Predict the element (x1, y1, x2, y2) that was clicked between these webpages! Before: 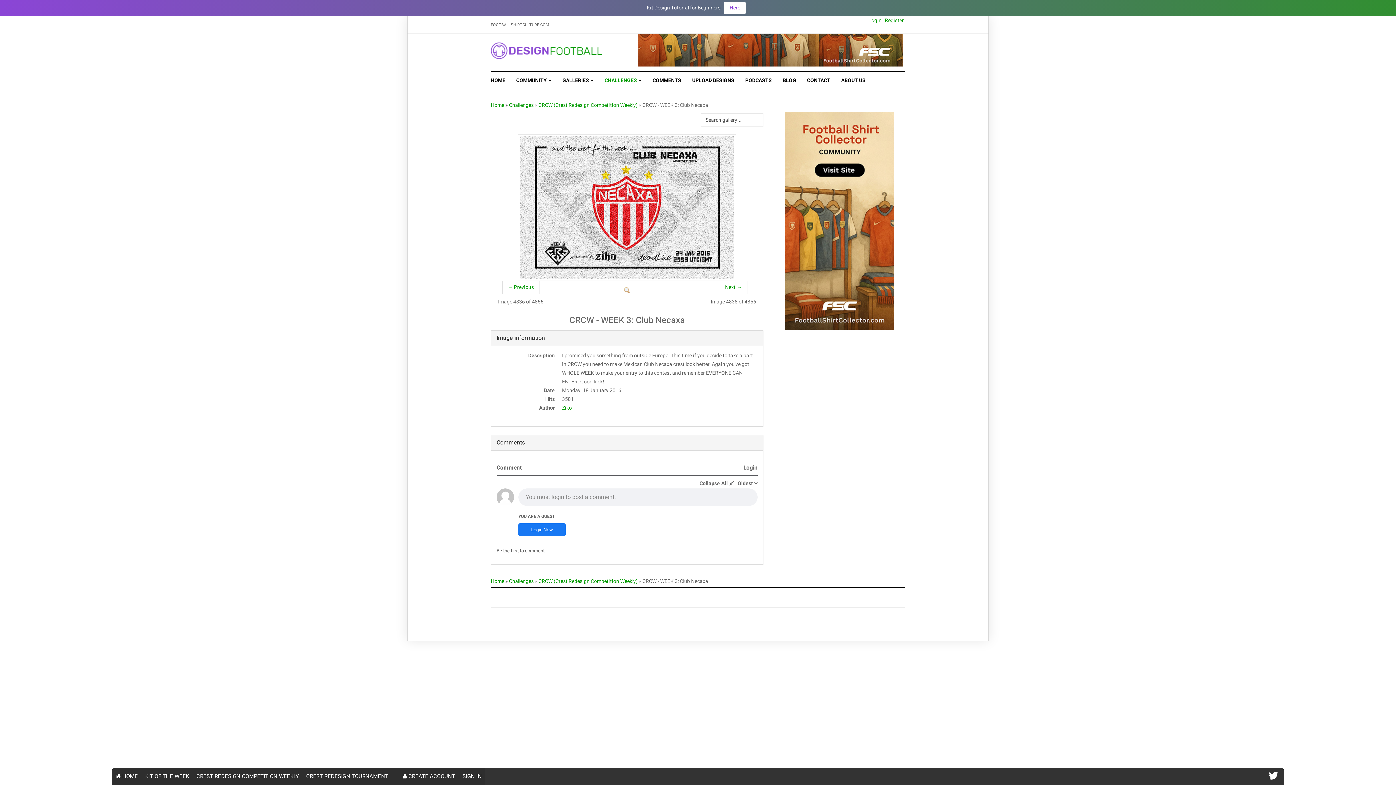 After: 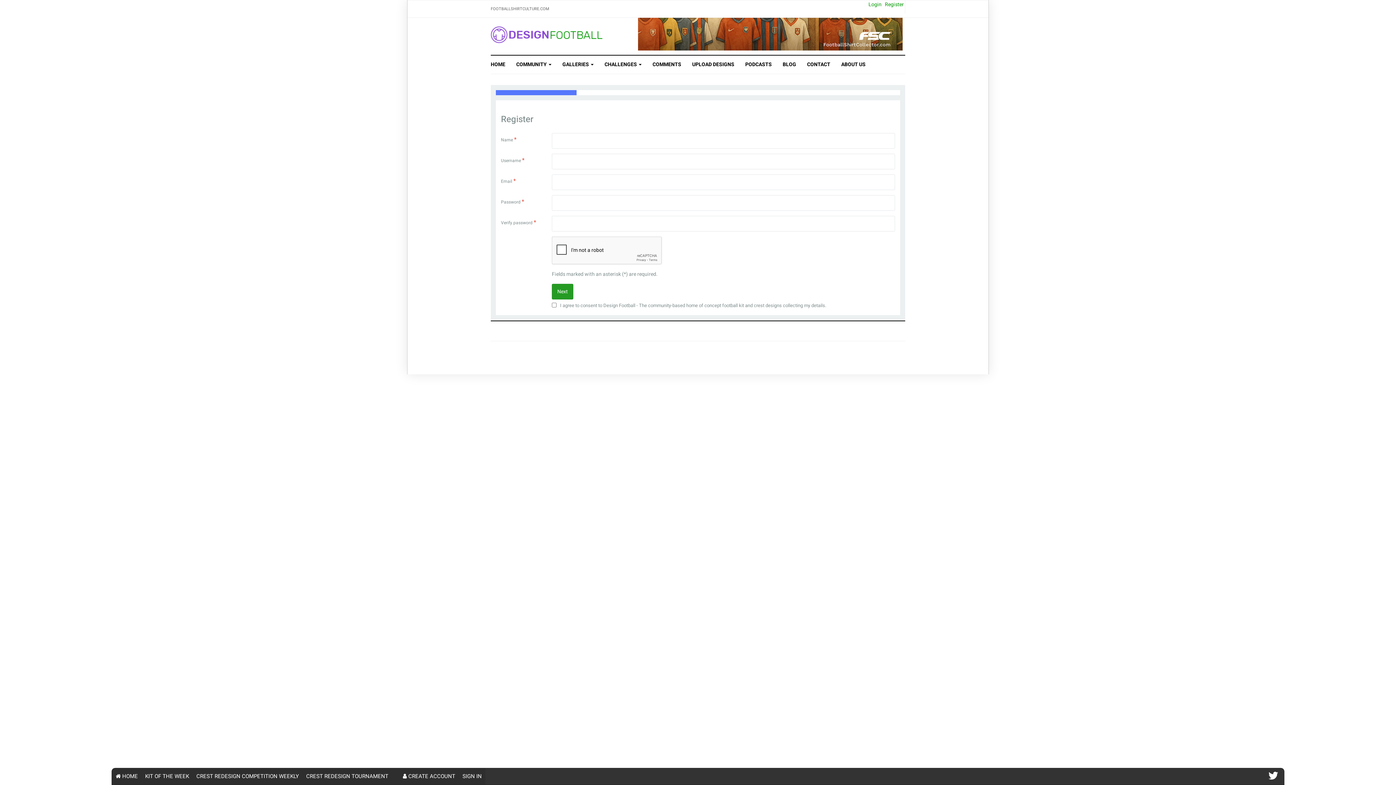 Action: label:  CREATE ACCOUNT bbox: (399, 768, 458, 785)